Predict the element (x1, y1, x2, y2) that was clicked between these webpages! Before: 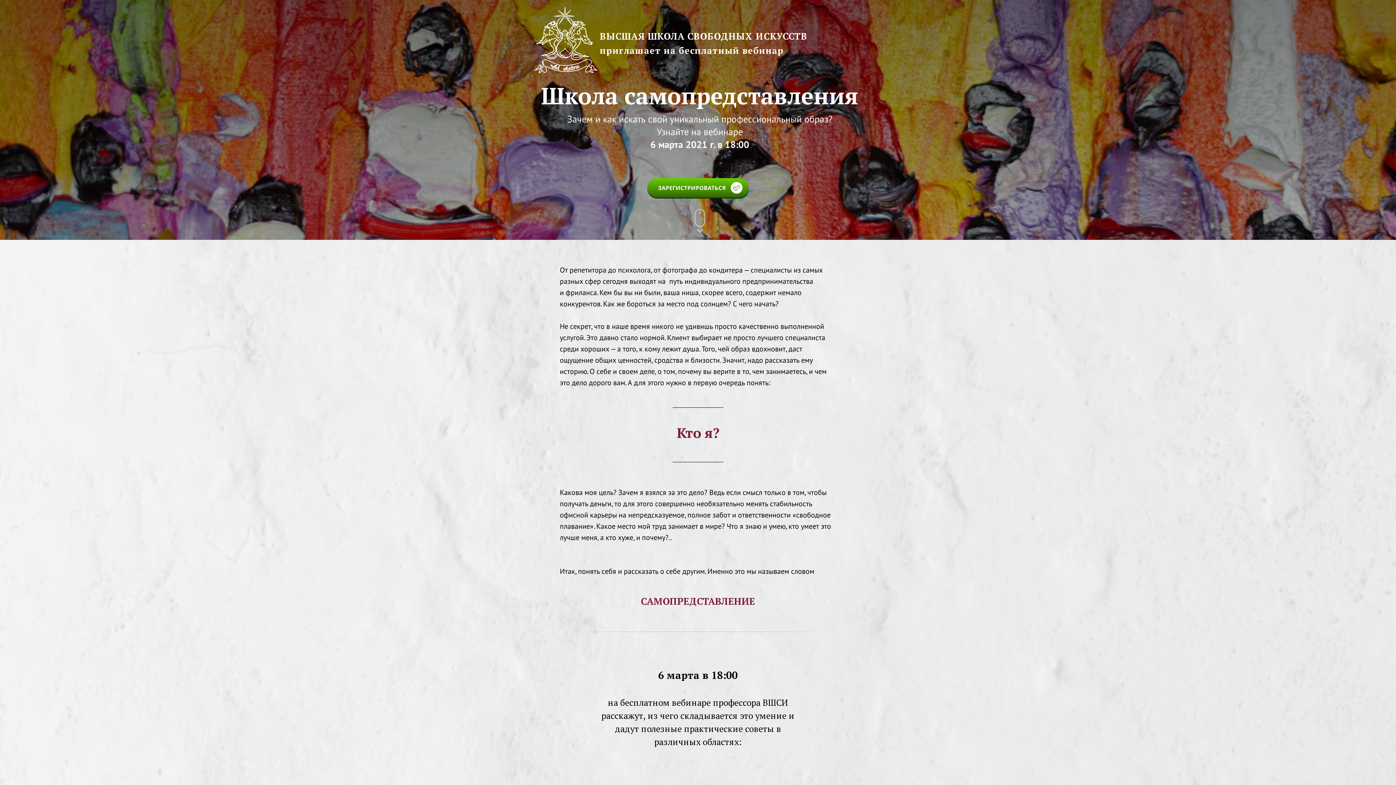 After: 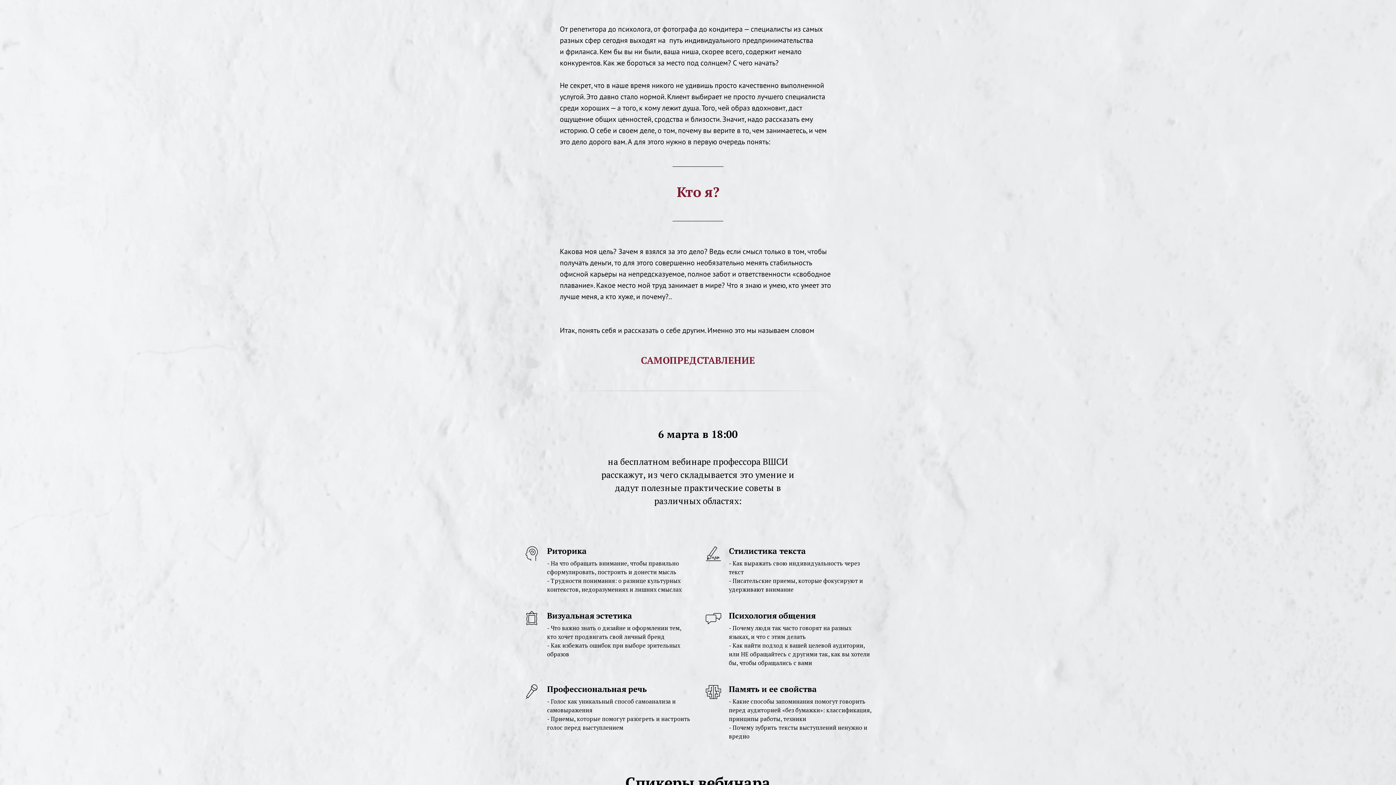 Action: bbox: (694, 209, 705, 232)